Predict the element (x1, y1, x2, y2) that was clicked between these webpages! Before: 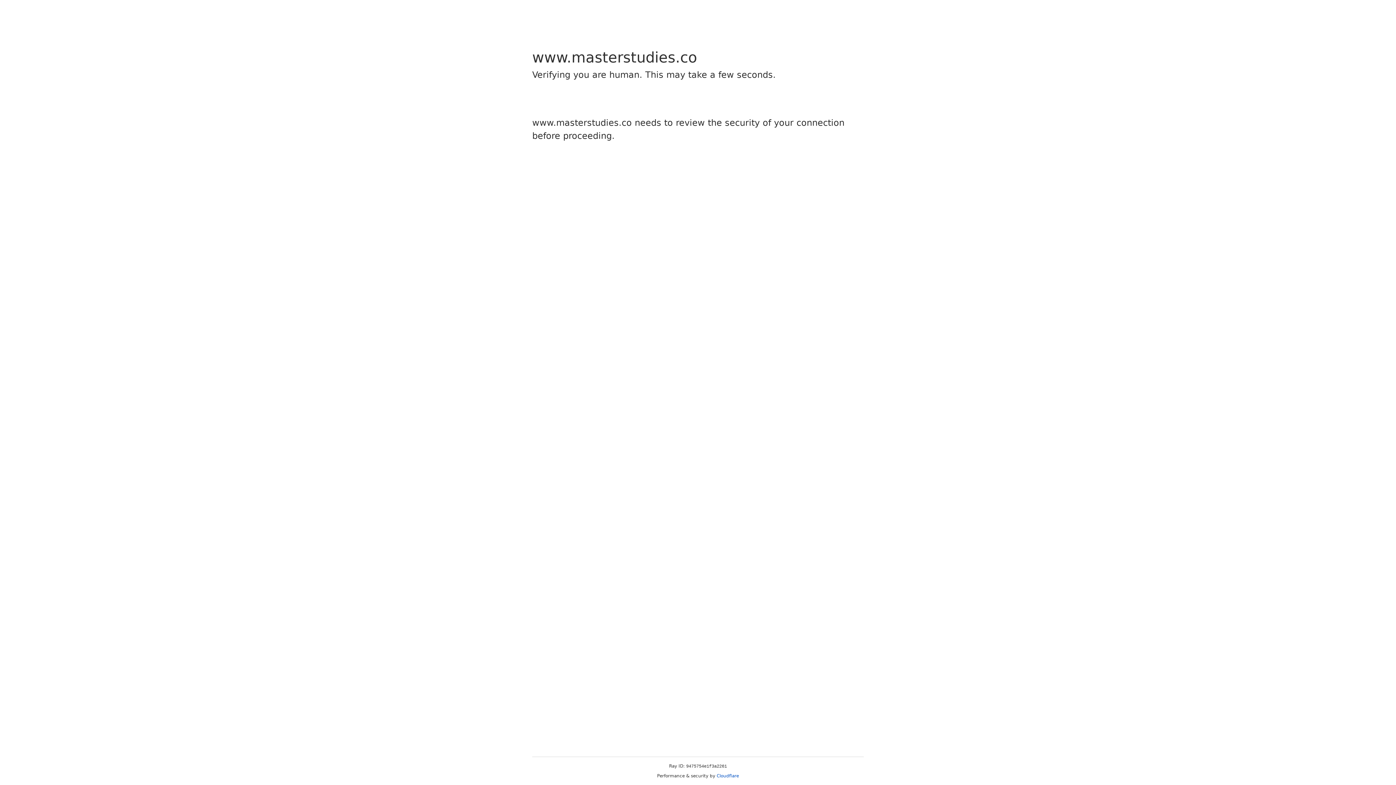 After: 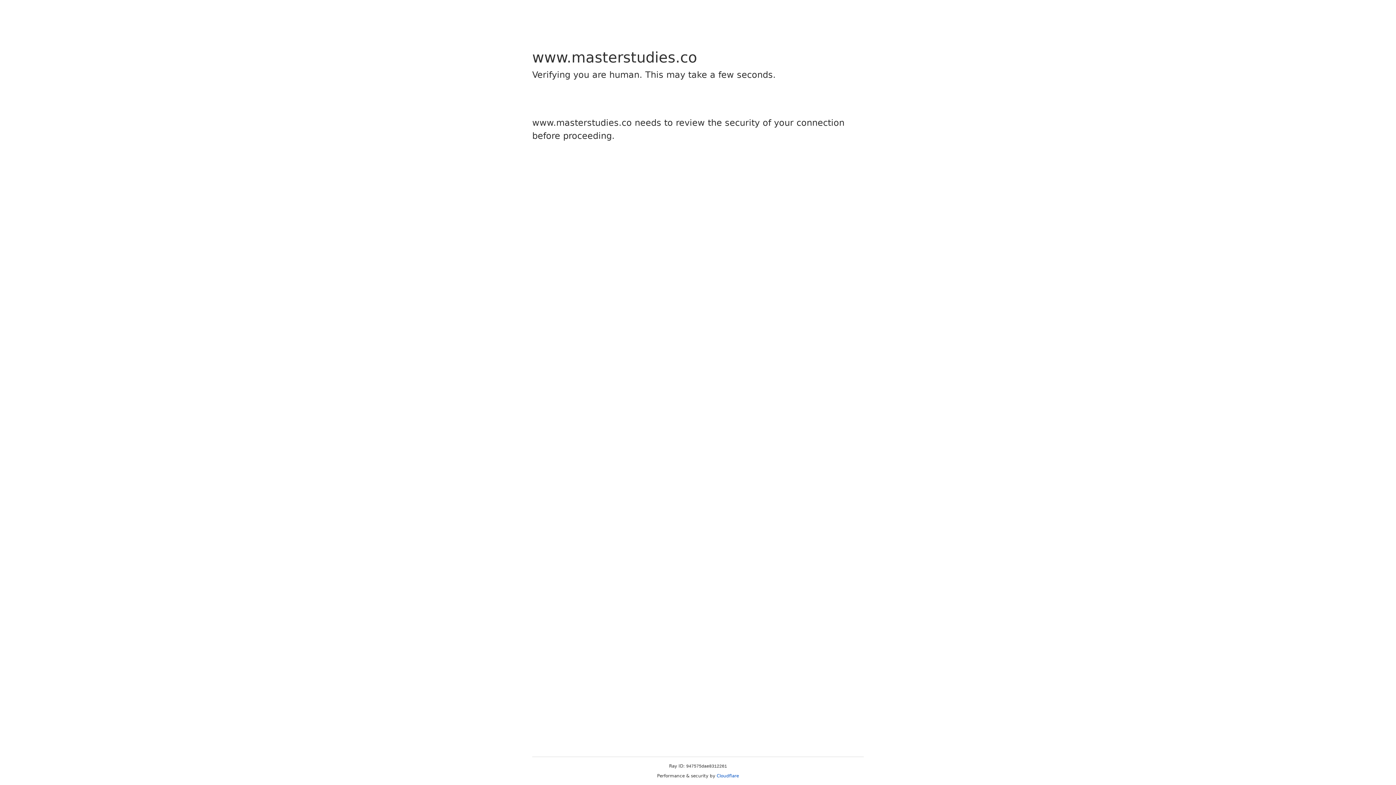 Action: label: Cloudflare bbox: (716, 773, 739, 778)